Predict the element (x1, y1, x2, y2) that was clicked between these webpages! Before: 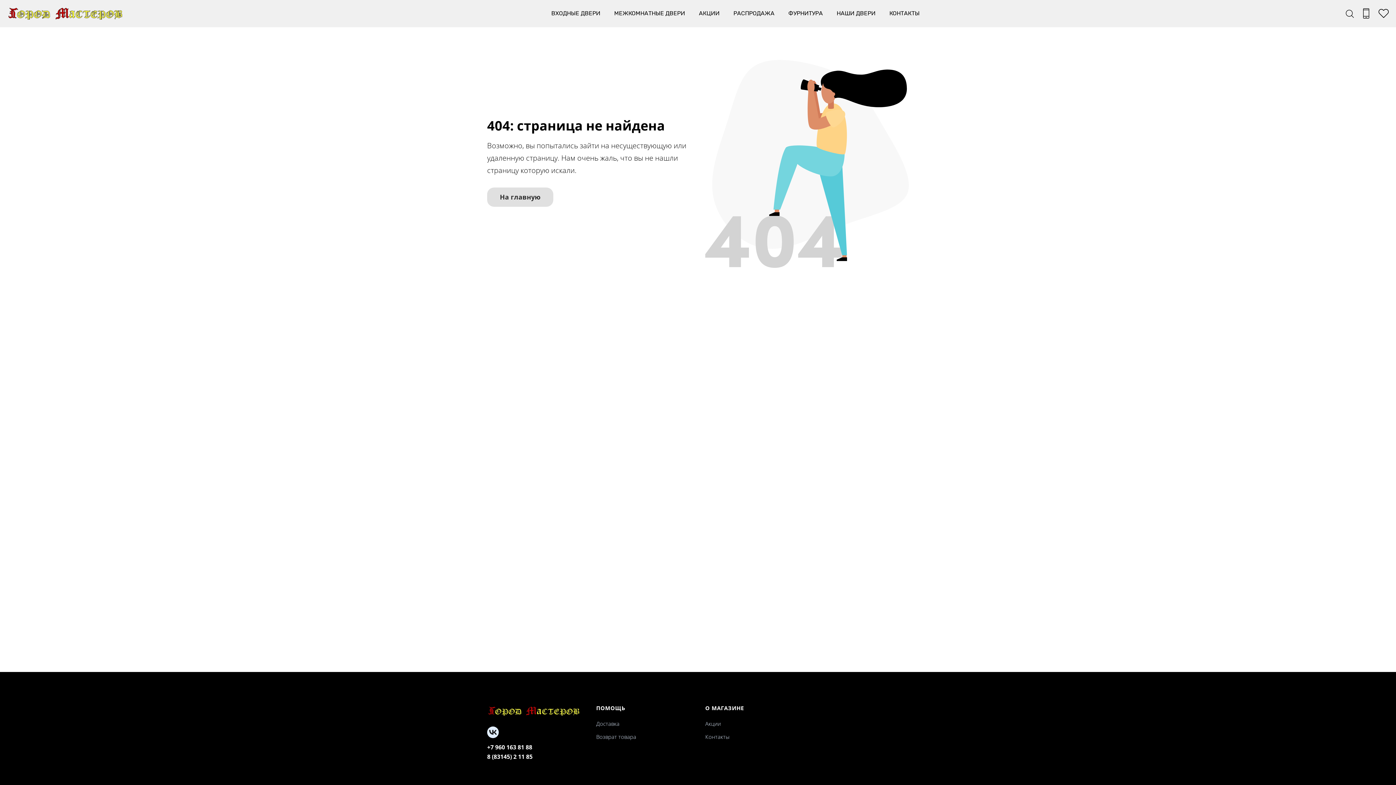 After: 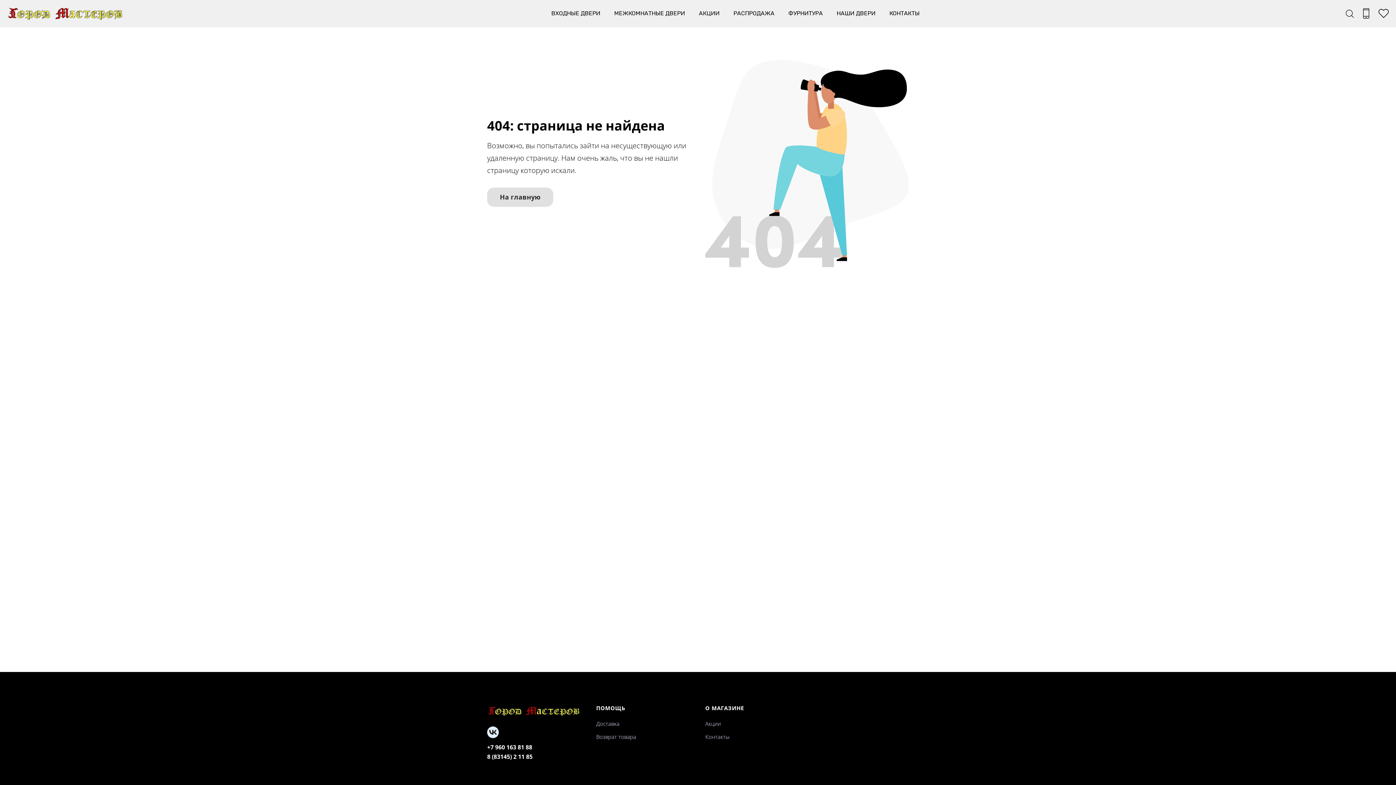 Action: bbox: (487, 754, 581, 760) label: 8 (83145) 2 11 85